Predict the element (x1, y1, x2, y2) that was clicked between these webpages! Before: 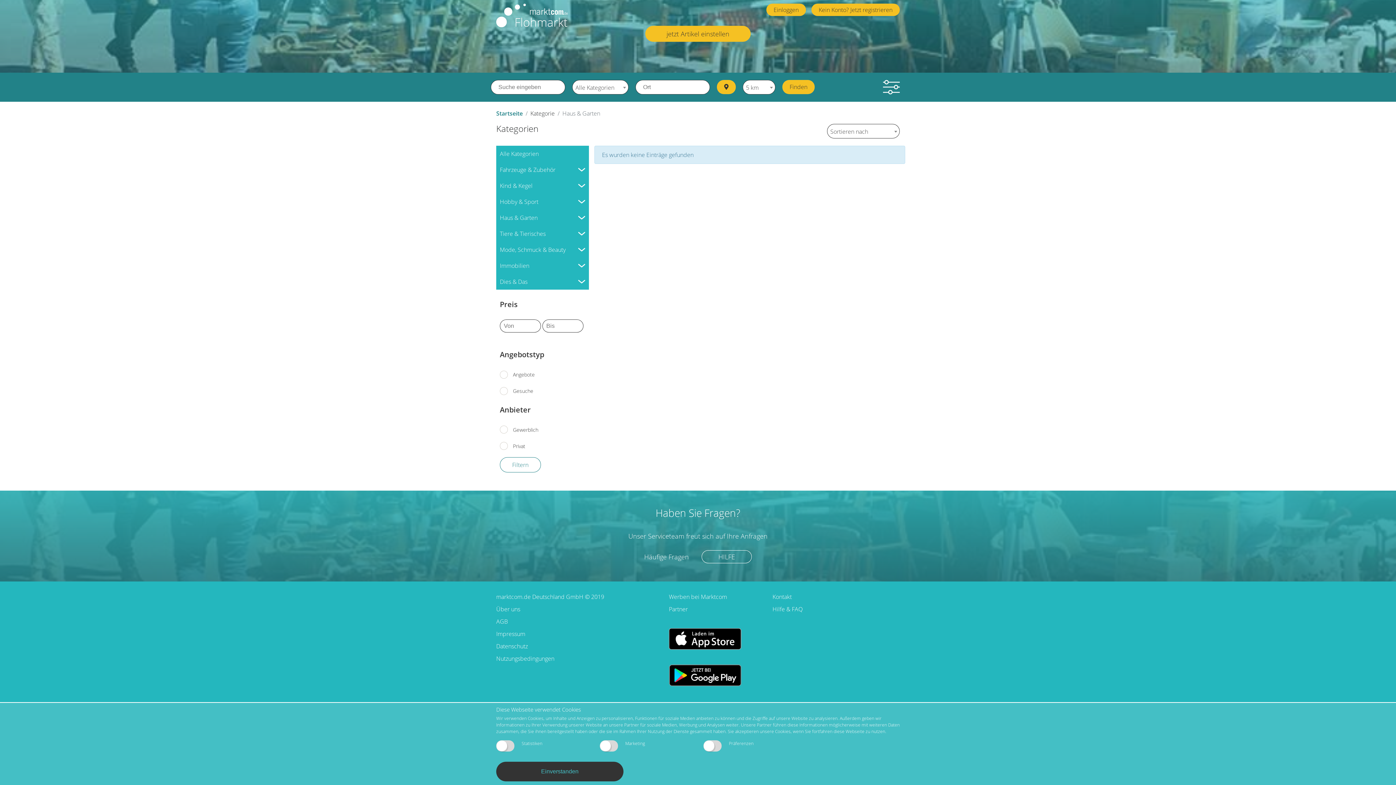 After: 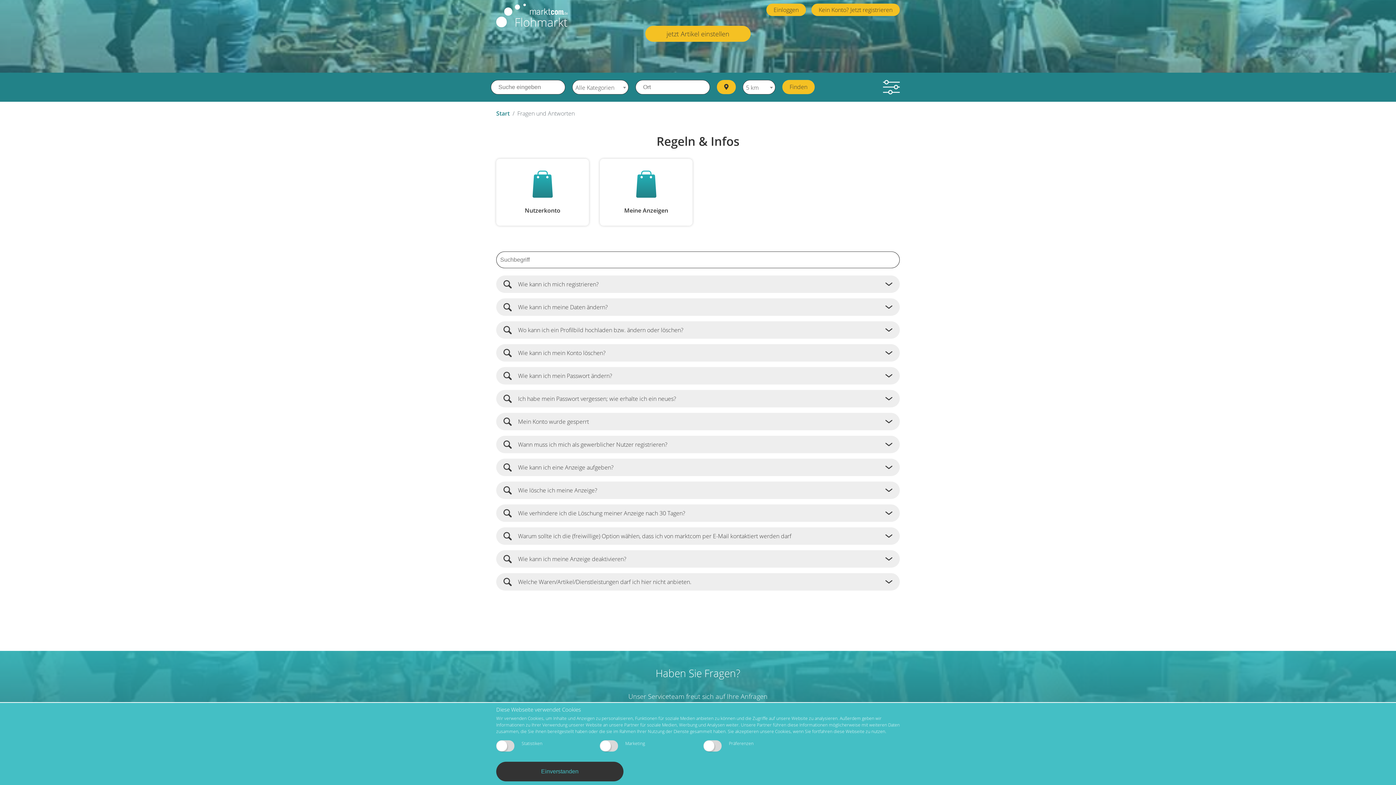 Action: label: Hilfe & FAQ bbox: (772, 605, 802, 613)